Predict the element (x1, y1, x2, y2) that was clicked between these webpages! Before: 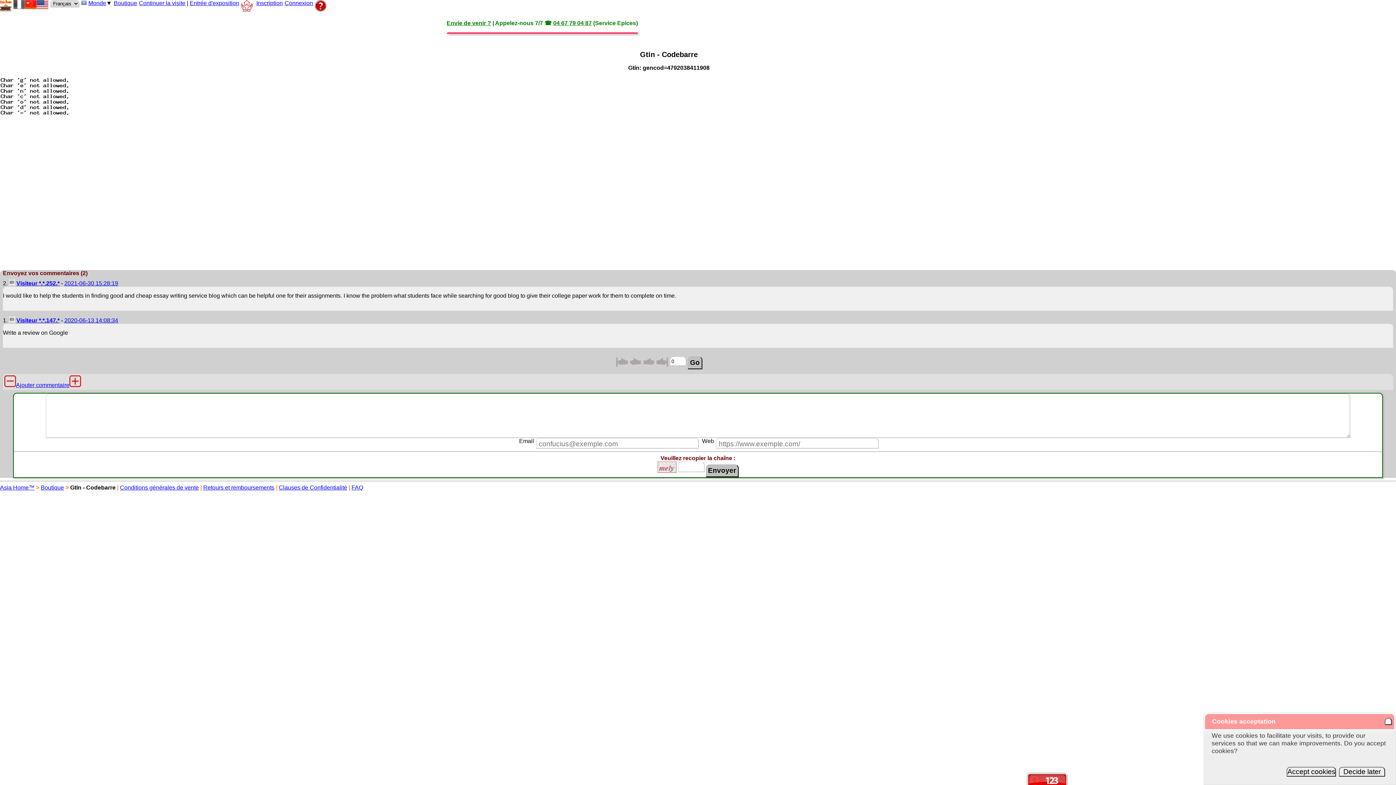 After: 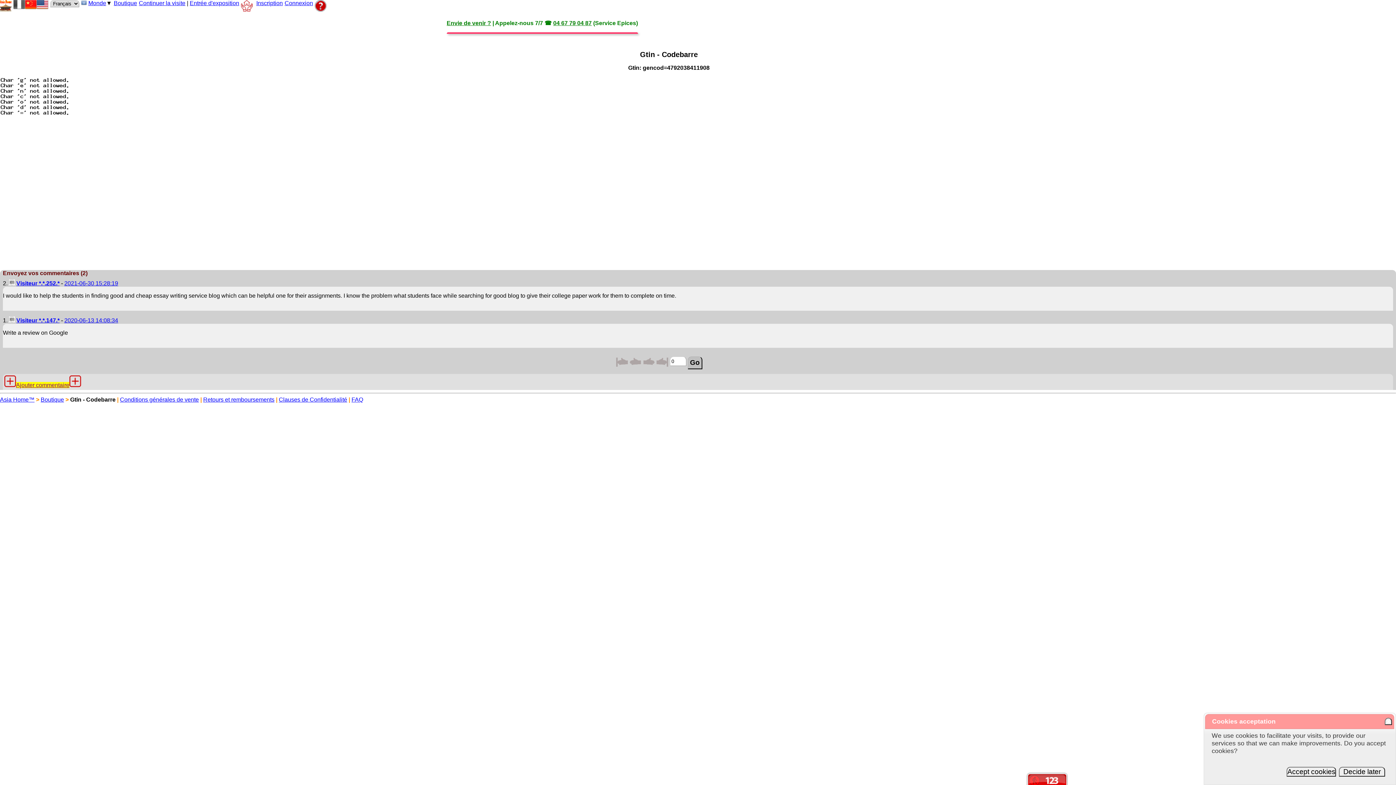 Action: bbox: (16, 382, 69, 388) label: Ajouter commentaire